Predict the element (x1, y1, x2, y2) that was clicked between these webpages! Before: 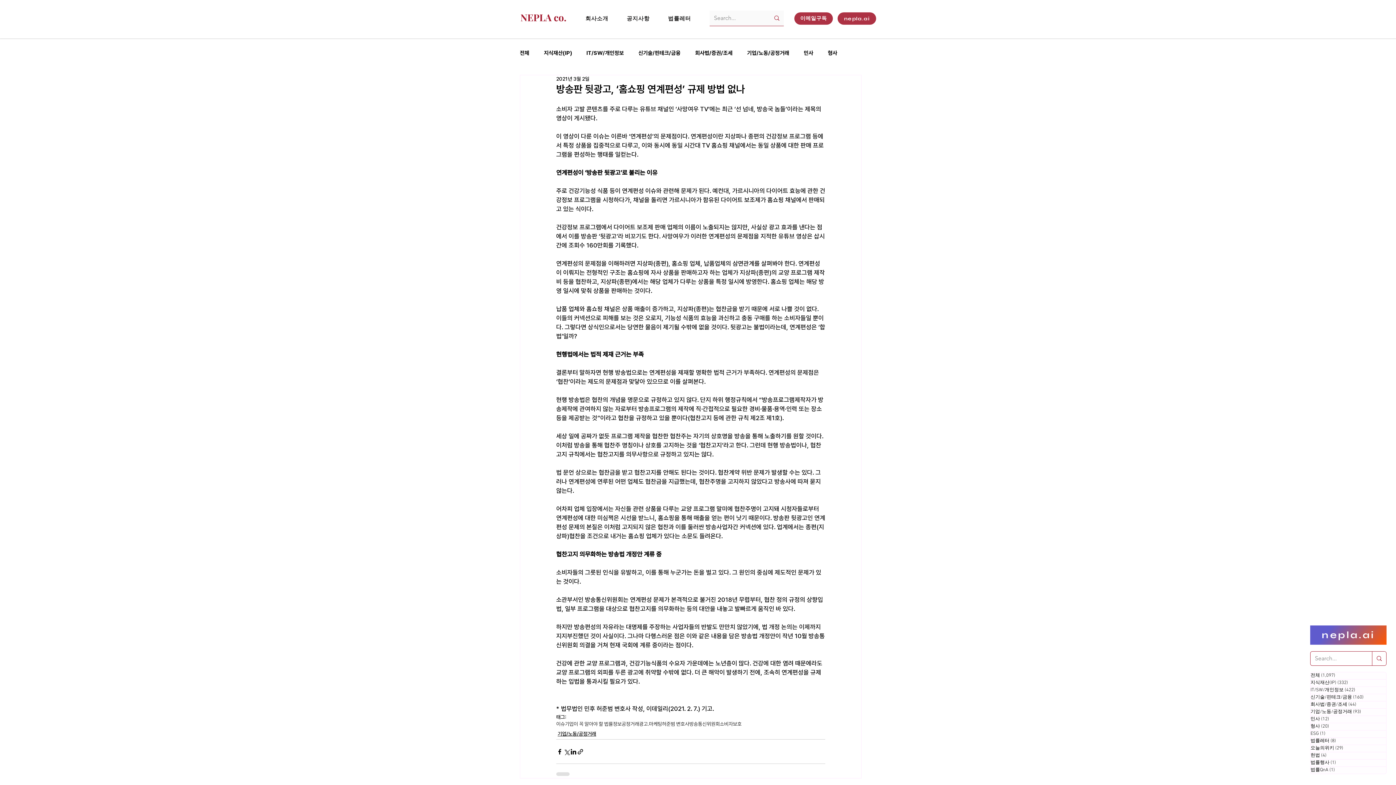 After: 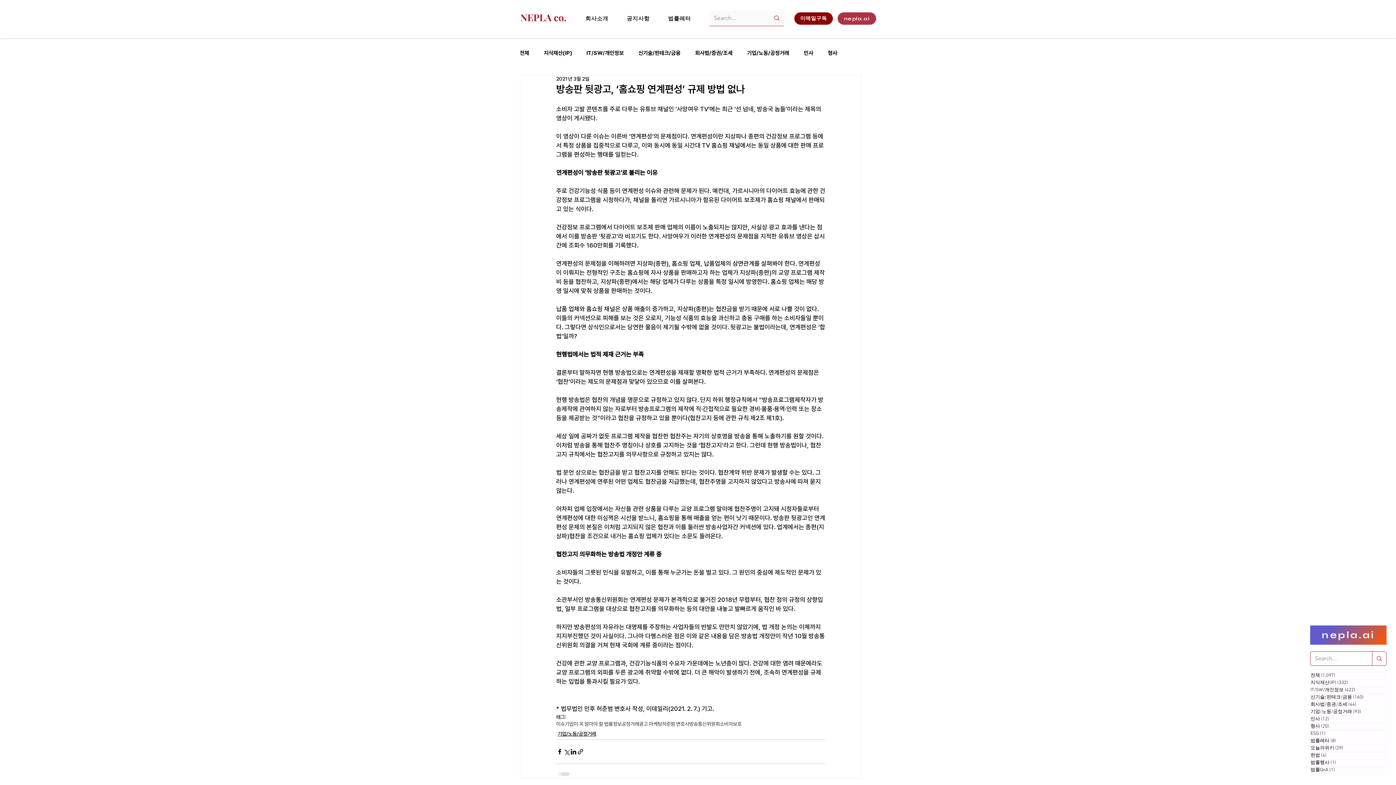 Action: label: 이메일구독 bbox: (794, 12, 833, 24)